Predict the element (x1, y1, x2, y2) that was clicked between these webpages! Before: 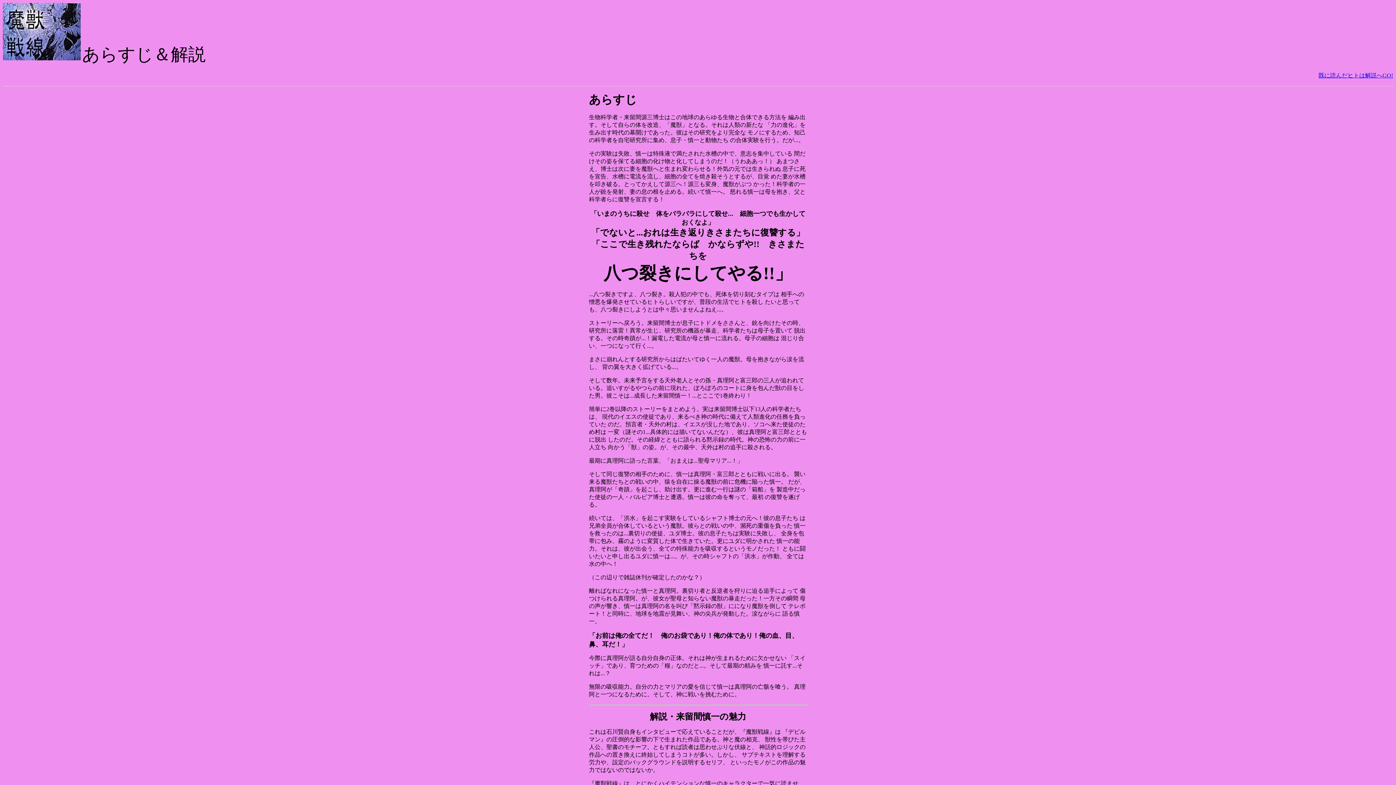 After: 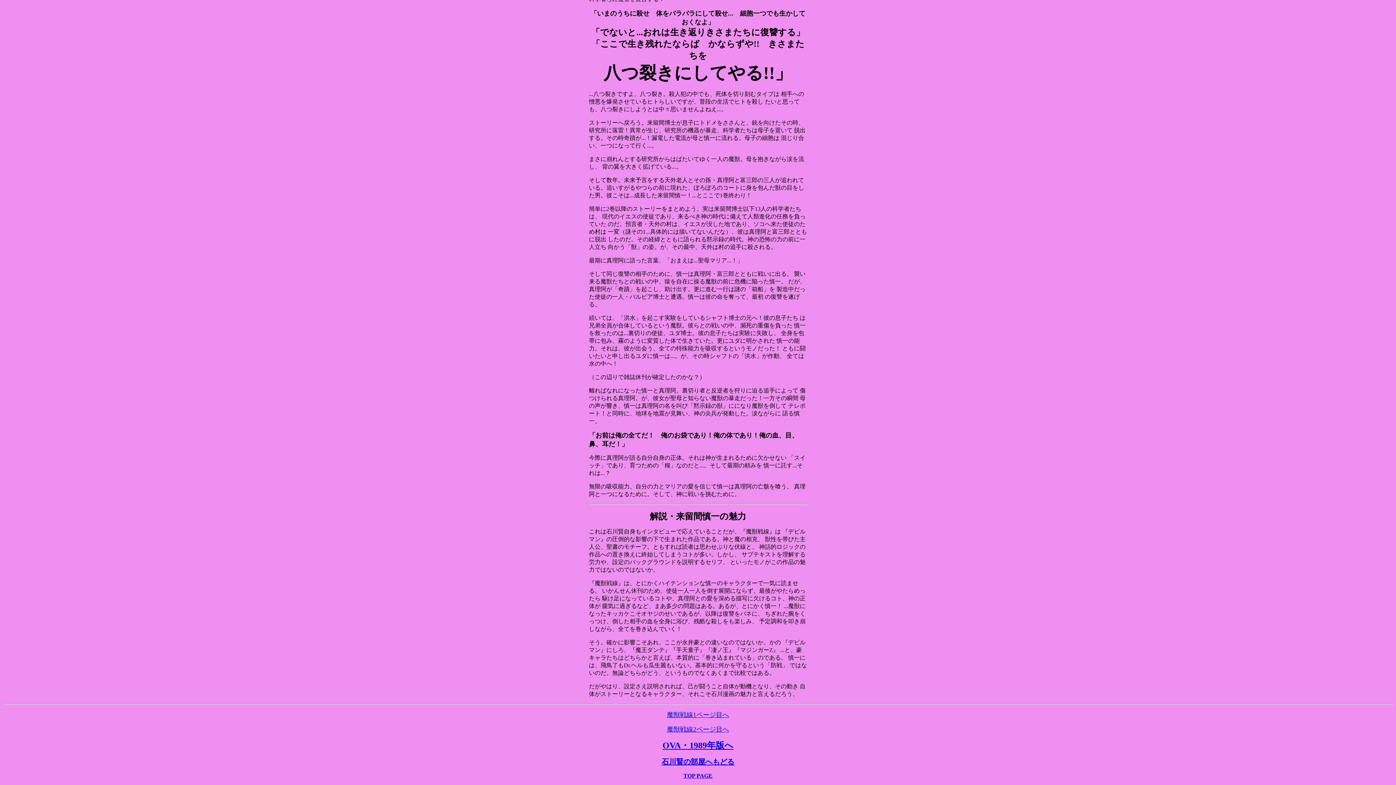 Action: bbox: (1318, 72, 1393, 78) label: 既に読んだヒトは解説へGO!